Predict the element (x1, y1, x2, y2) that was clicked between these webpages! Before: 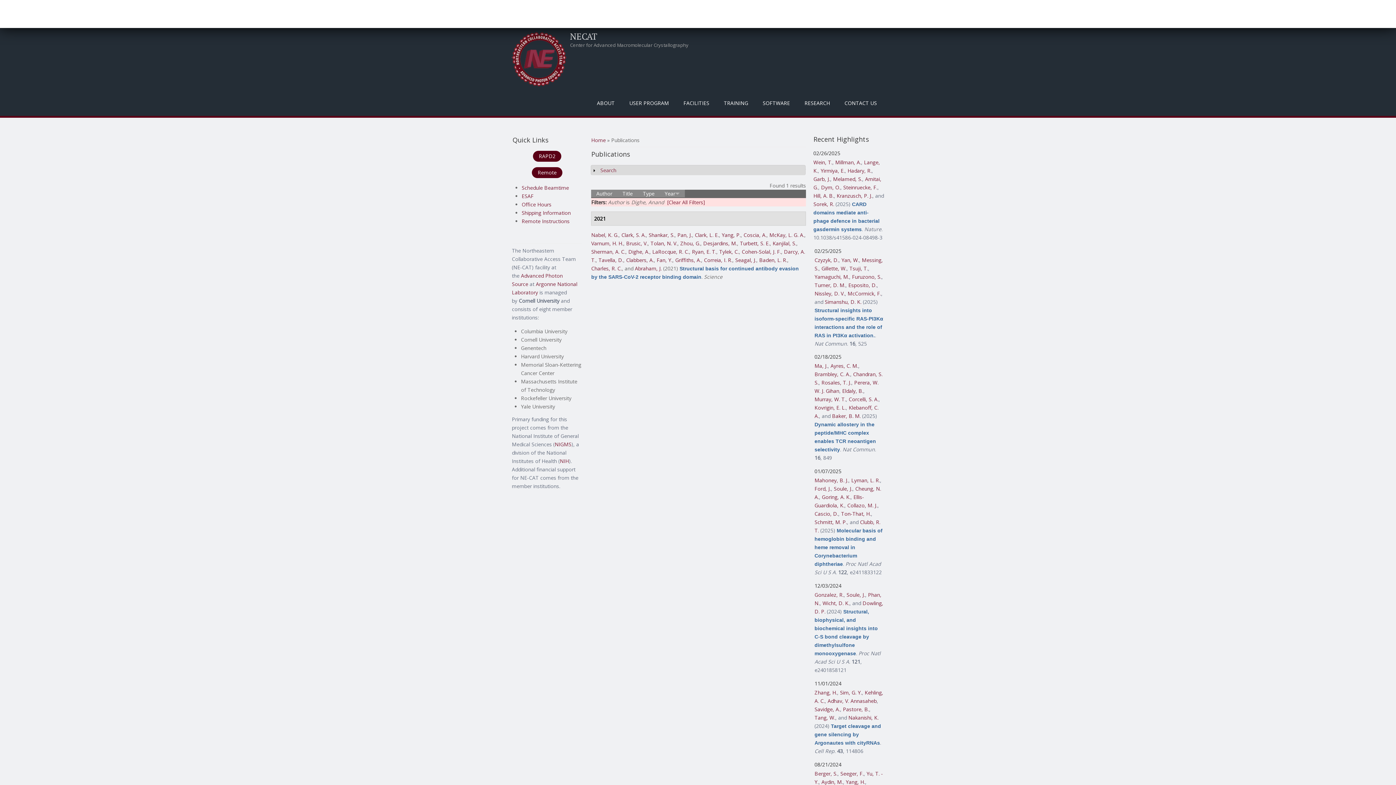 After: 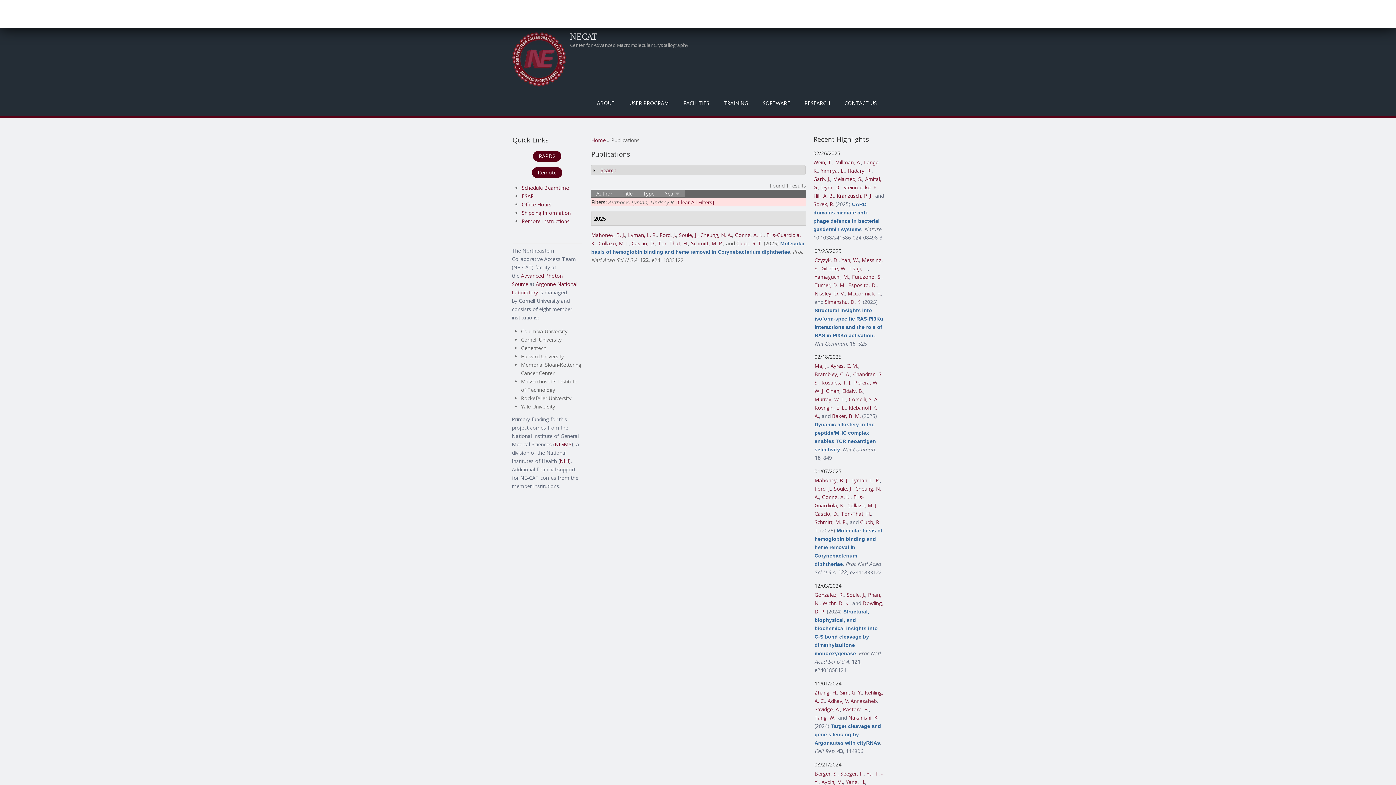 Action: label: Lyman, L. R. bbox: (851, 477, 880, 484)